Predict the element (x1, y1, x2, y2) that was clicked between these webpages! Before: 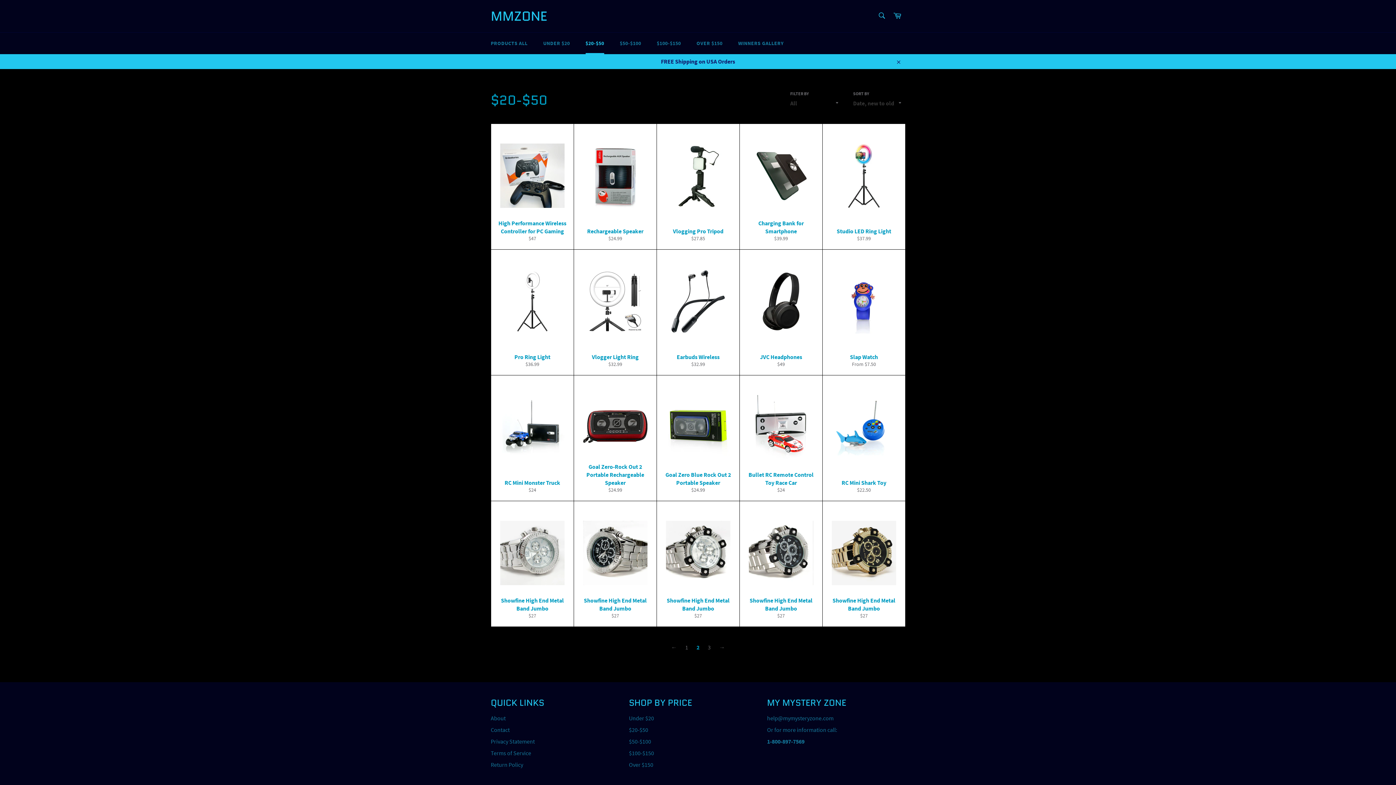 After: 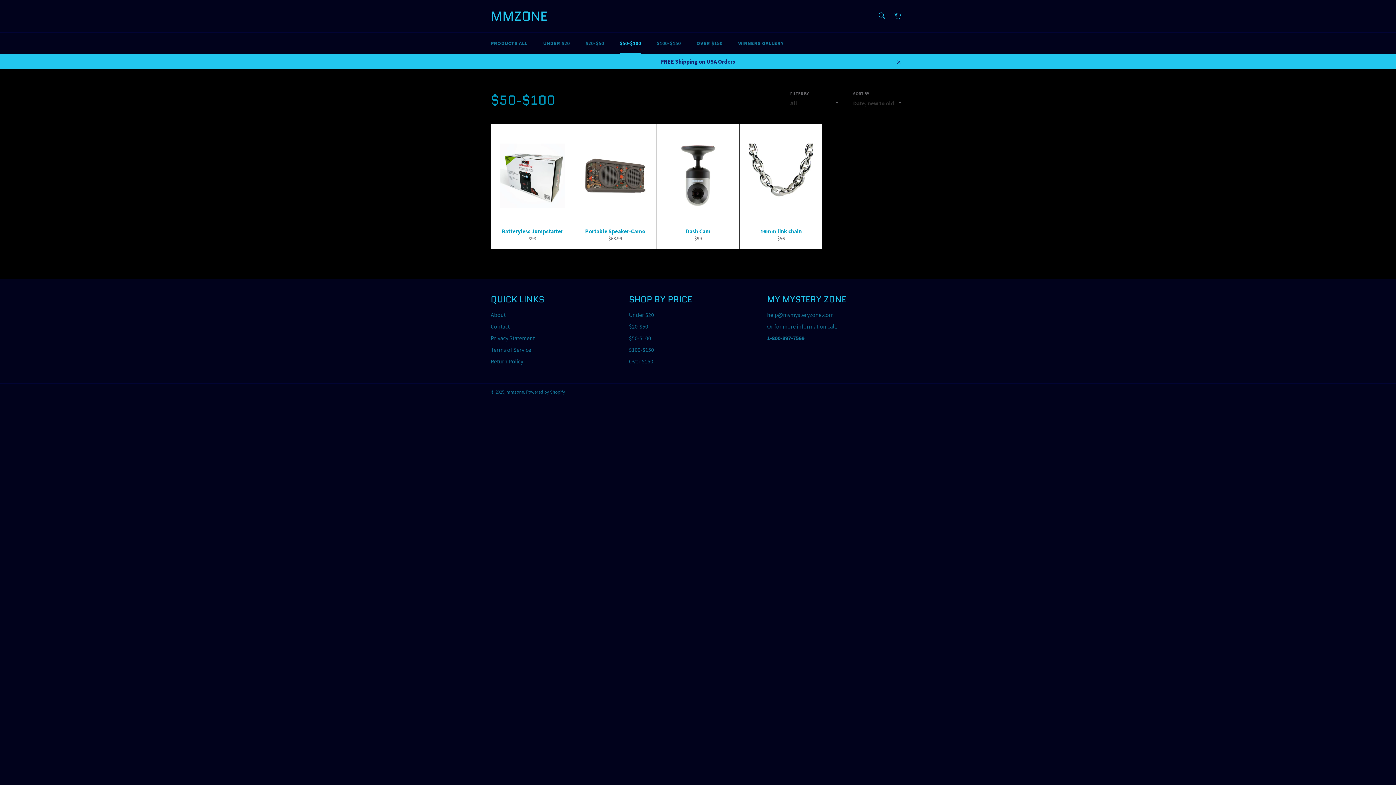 Action: label: $50-$100 bbox: (629, 738, 651, 745)